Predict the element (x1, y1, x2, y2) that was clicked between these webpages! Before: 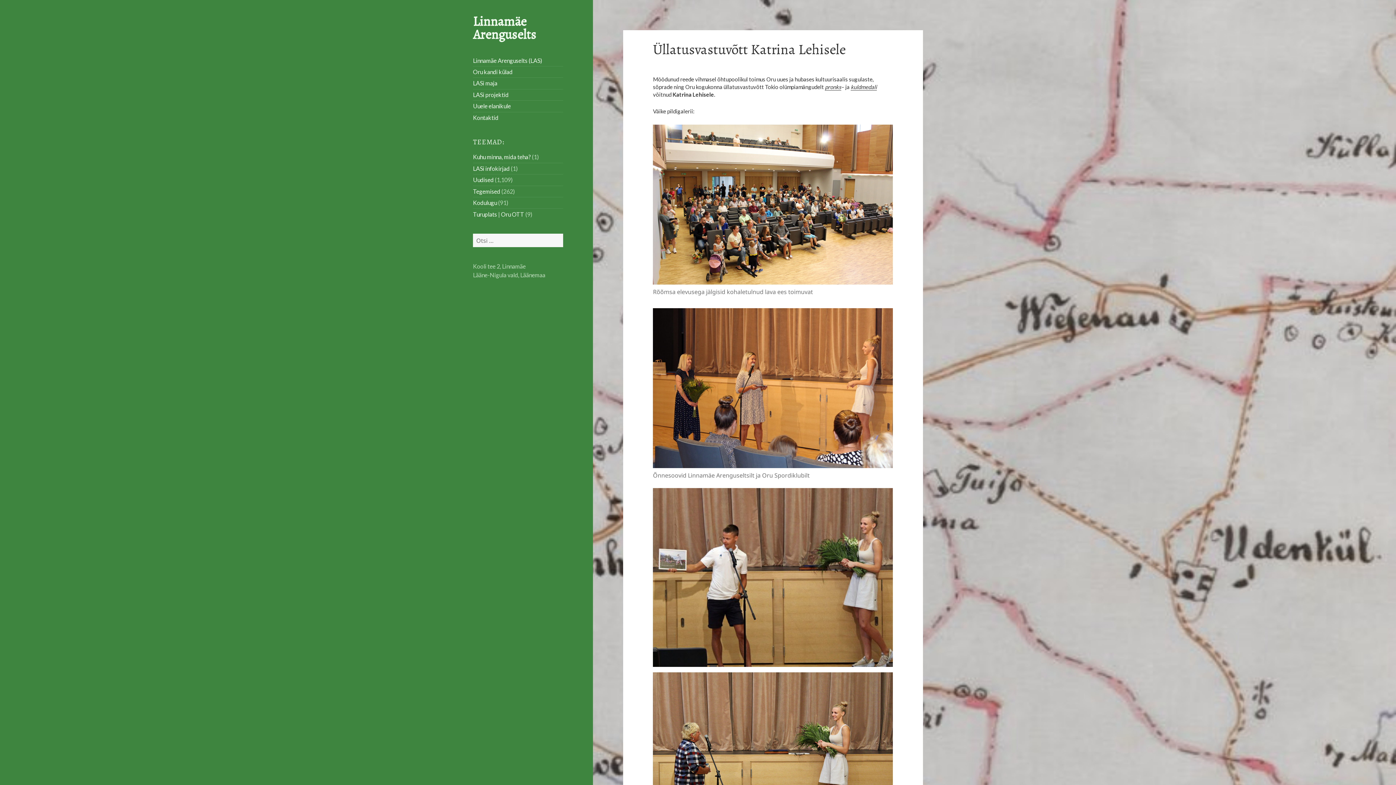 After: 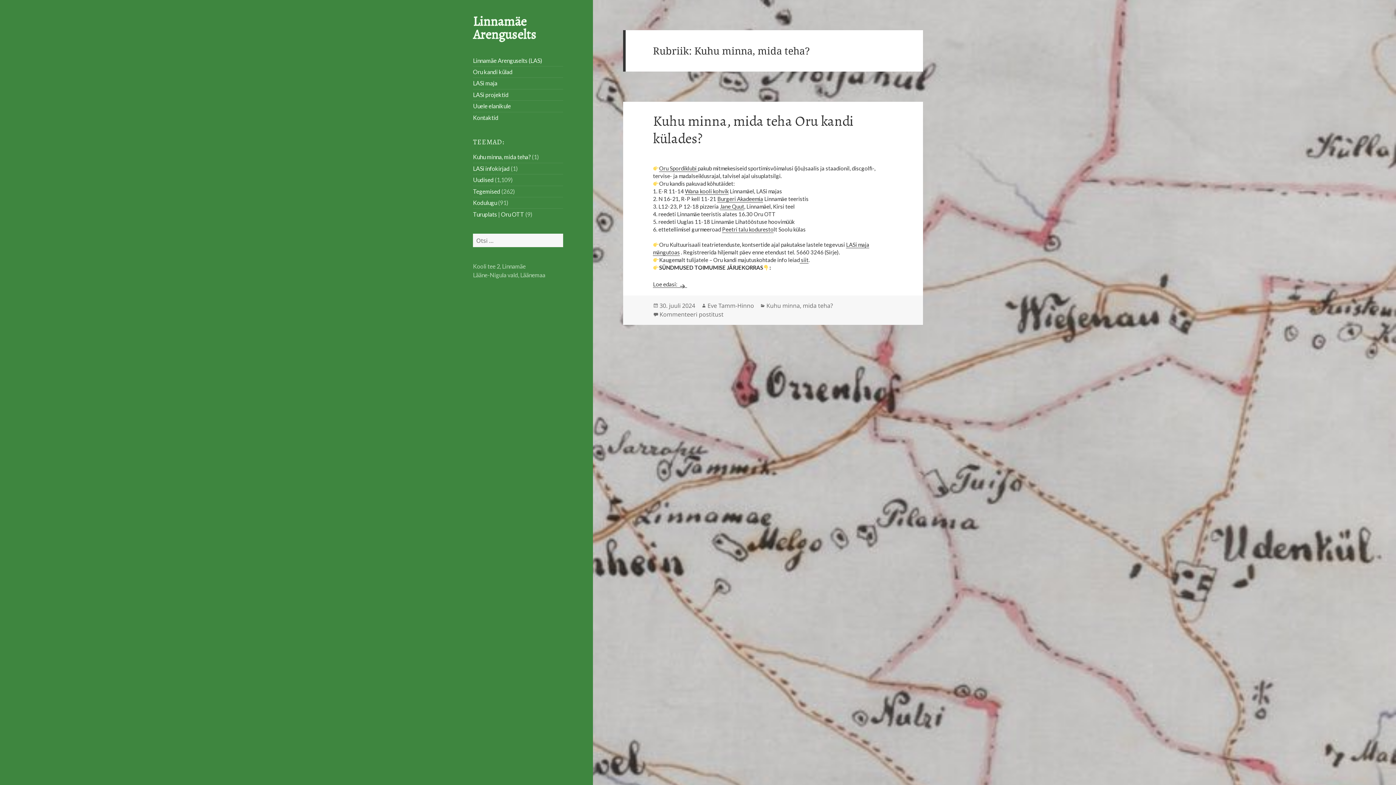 Action: bbox: (473, 153, 530, 160) label: Kuhu minna, mida teha?